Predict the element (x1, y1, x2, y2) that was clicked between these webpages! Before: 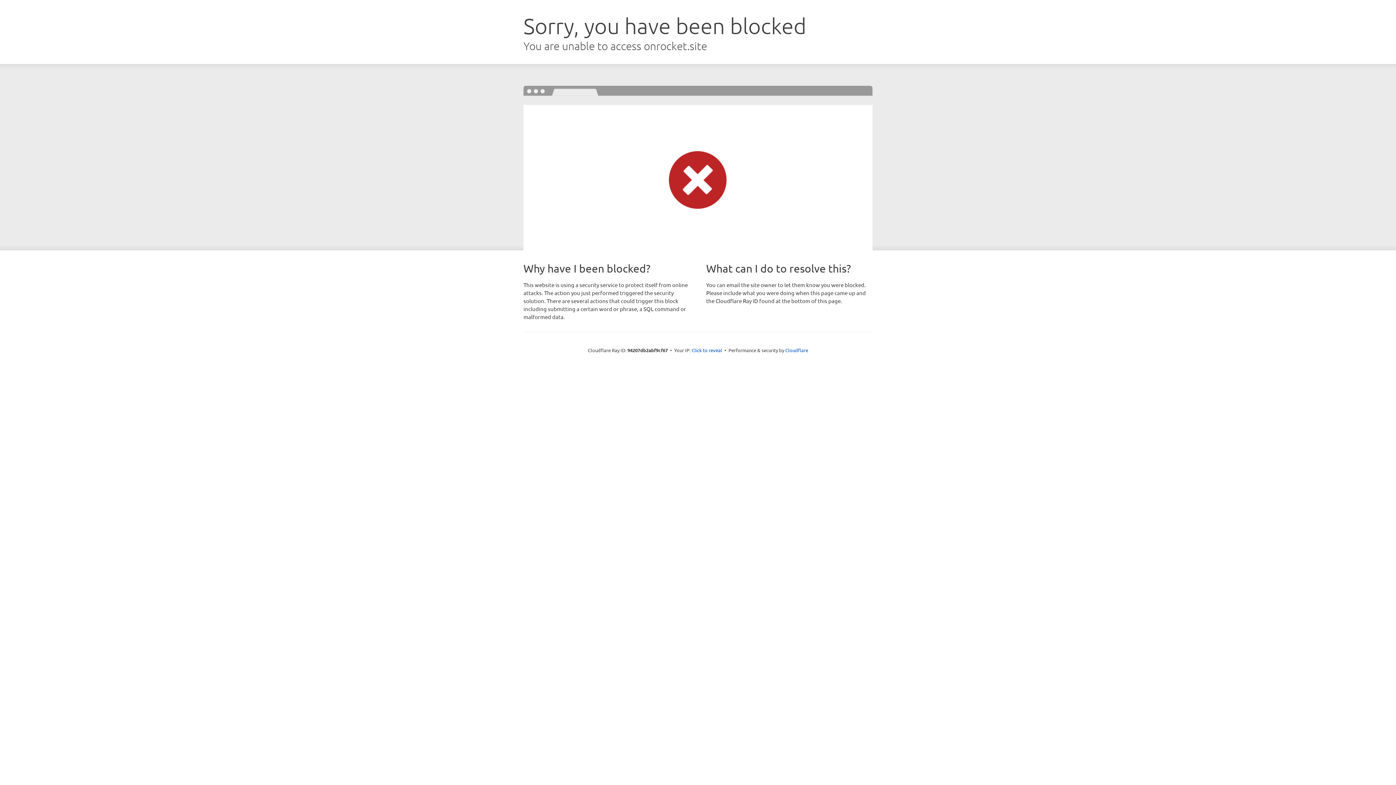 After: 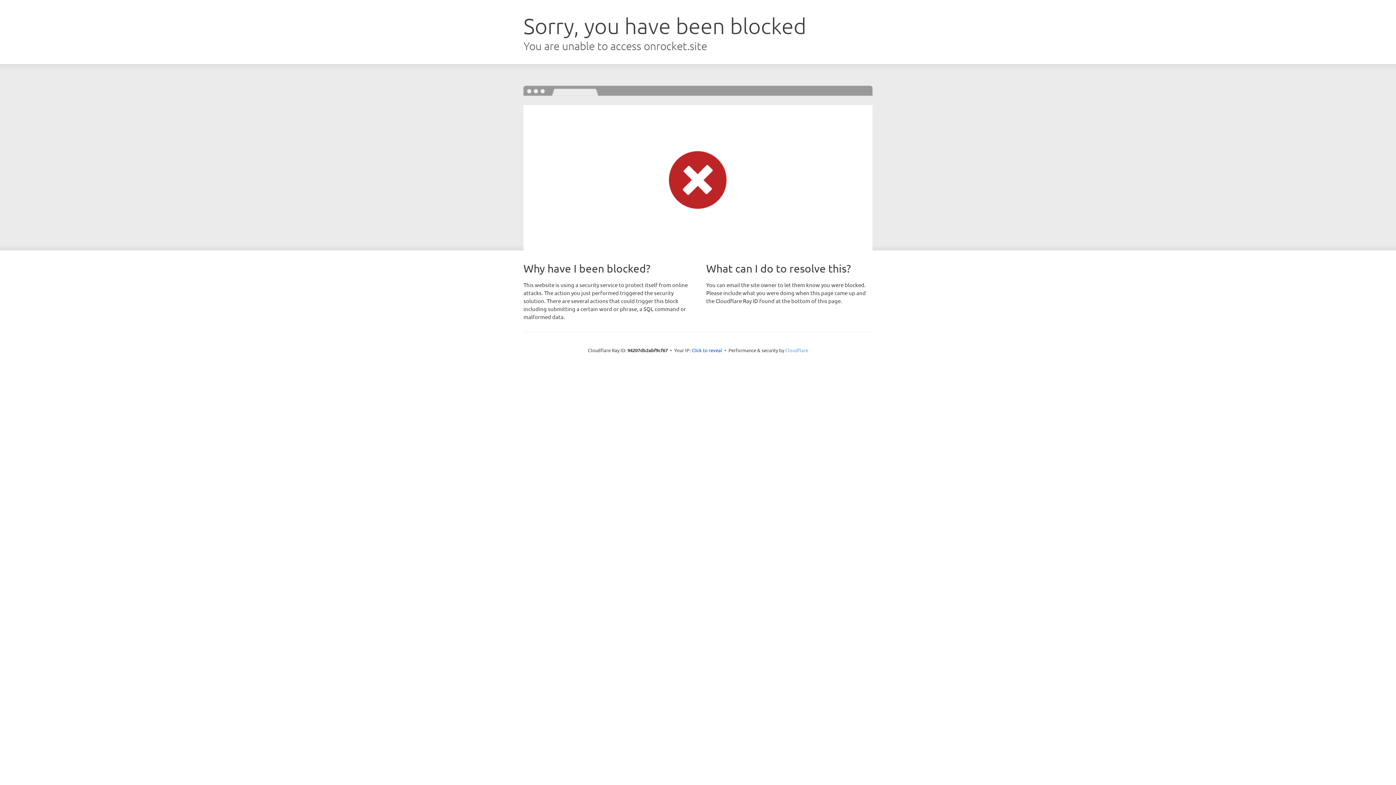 Action: bbox: (785, 347, 808, 353) label: Cloudflare